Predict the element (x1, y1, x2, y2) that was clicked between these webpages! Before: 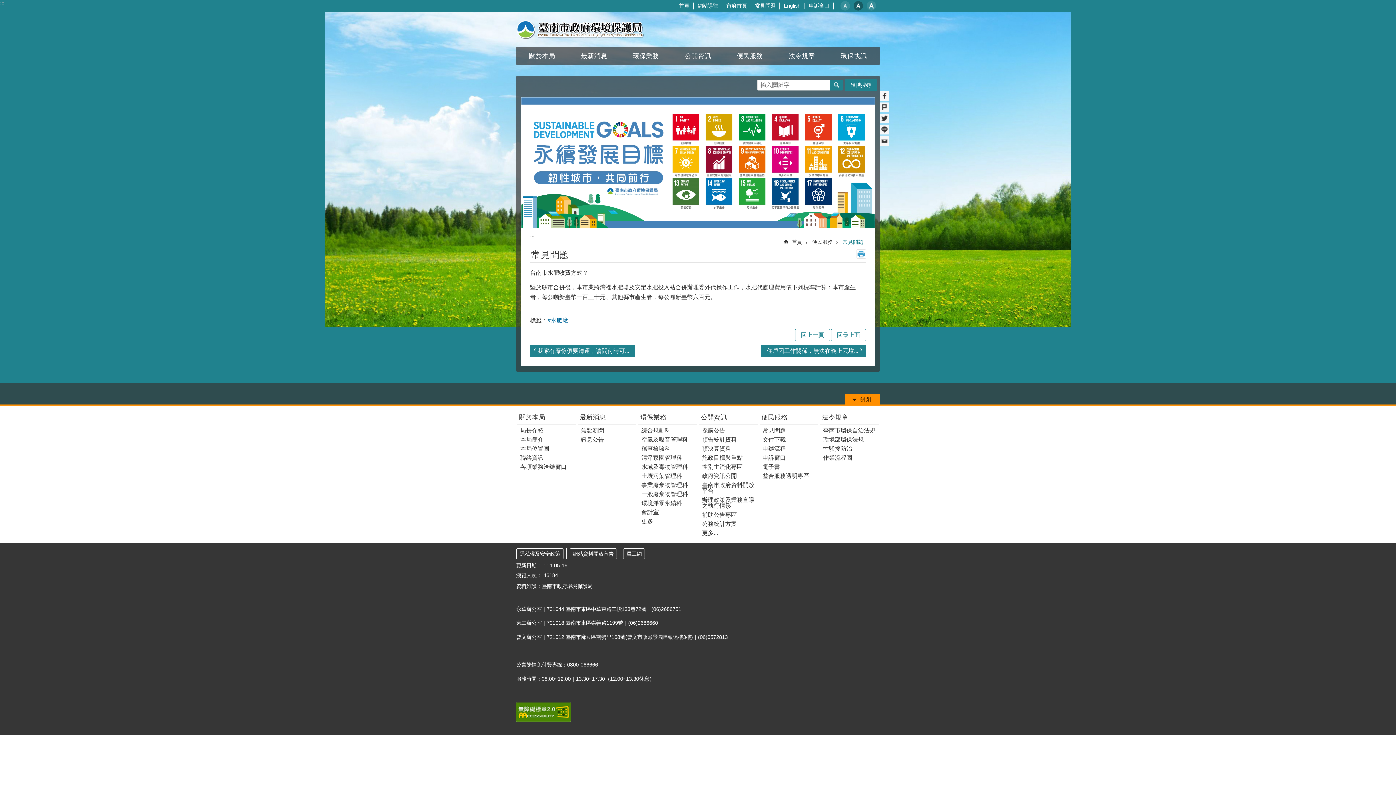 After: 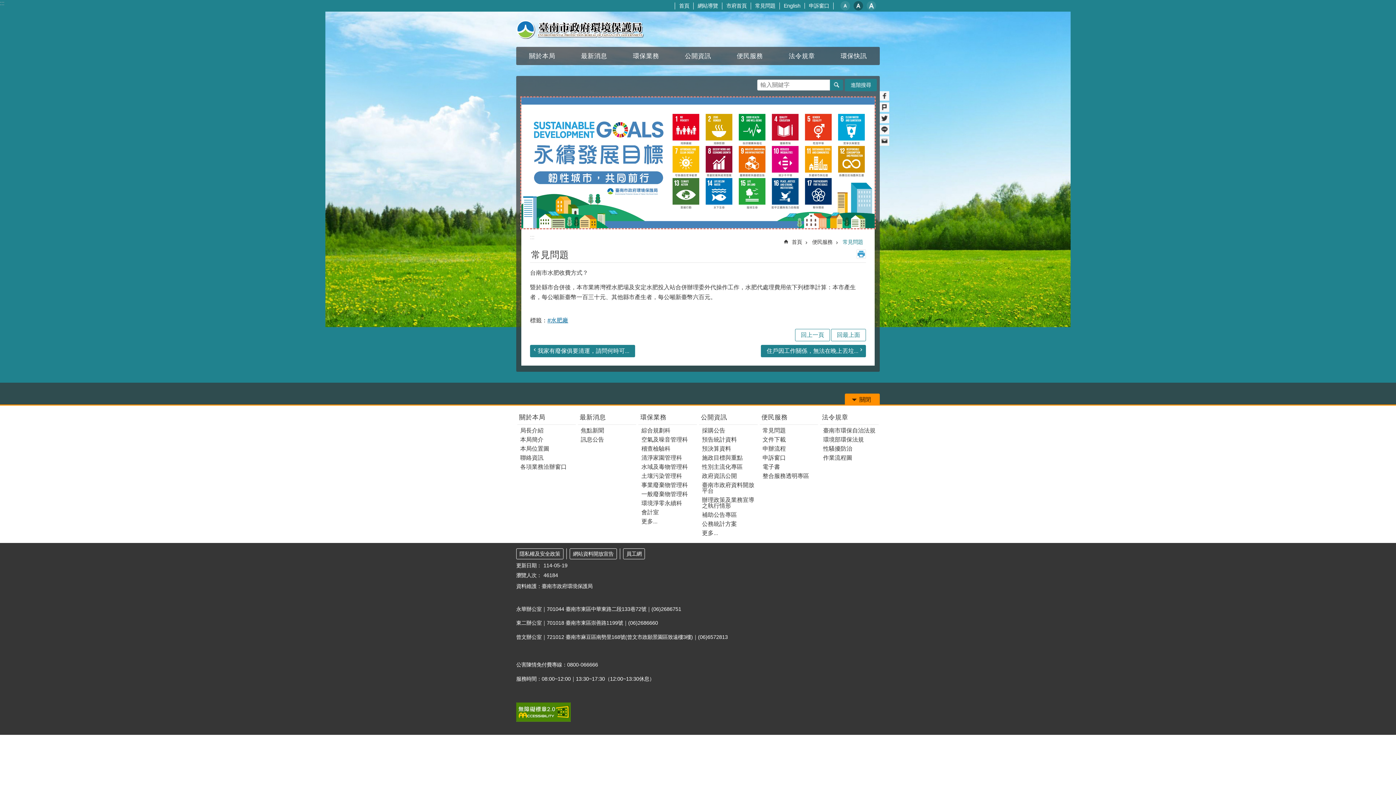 Action: bbox: (521, 97, 874, 228)